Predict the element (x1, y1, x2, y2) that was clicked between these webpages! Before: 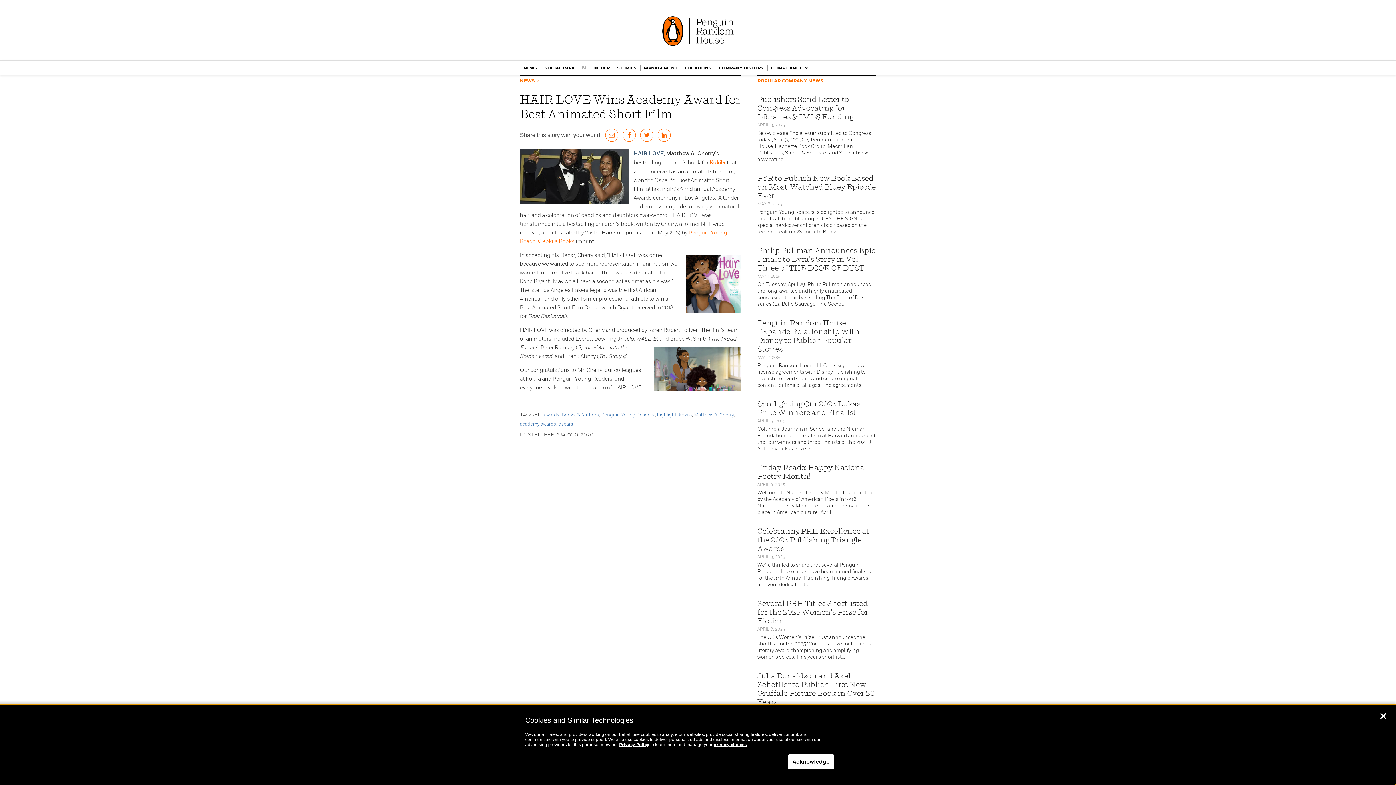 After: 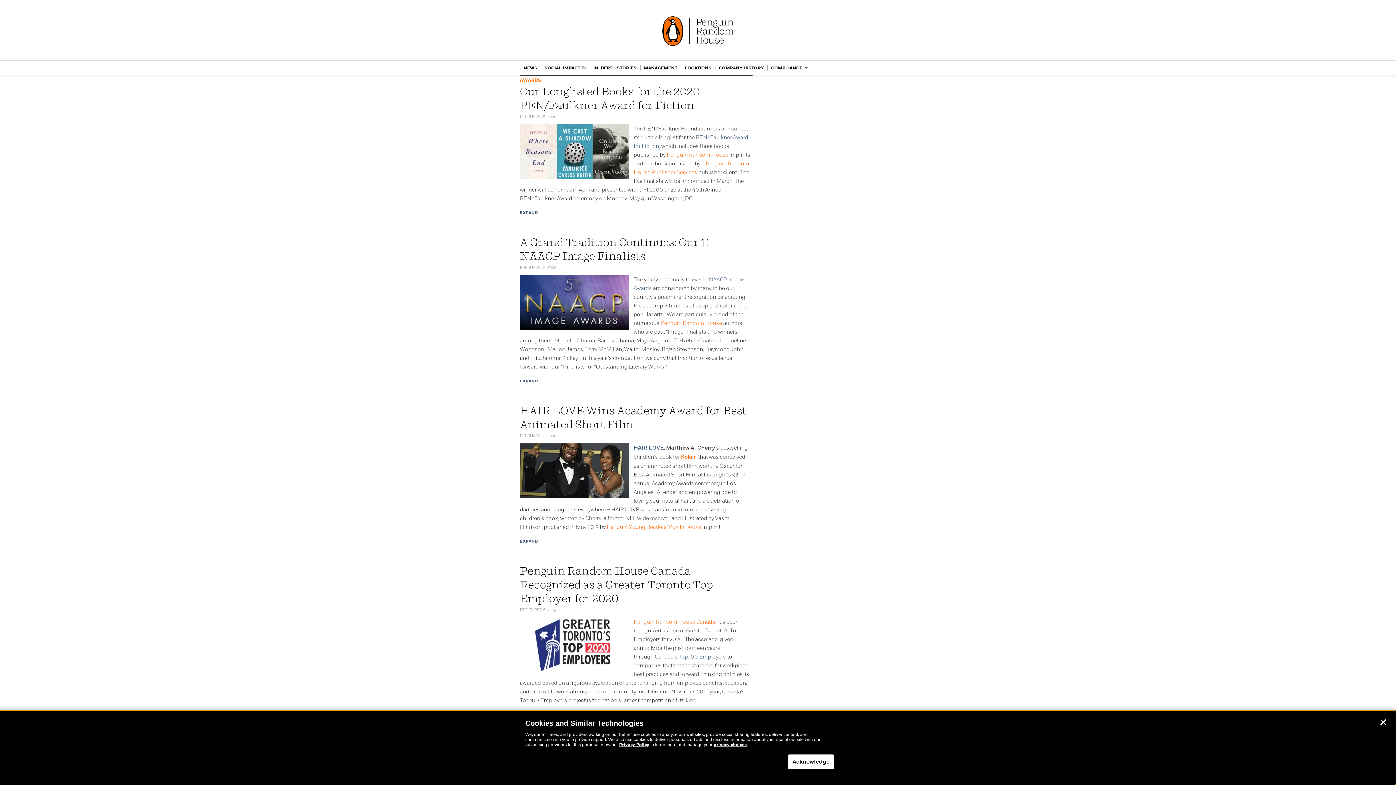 Action: label: awards bbox: (544, 412, 559, 417)